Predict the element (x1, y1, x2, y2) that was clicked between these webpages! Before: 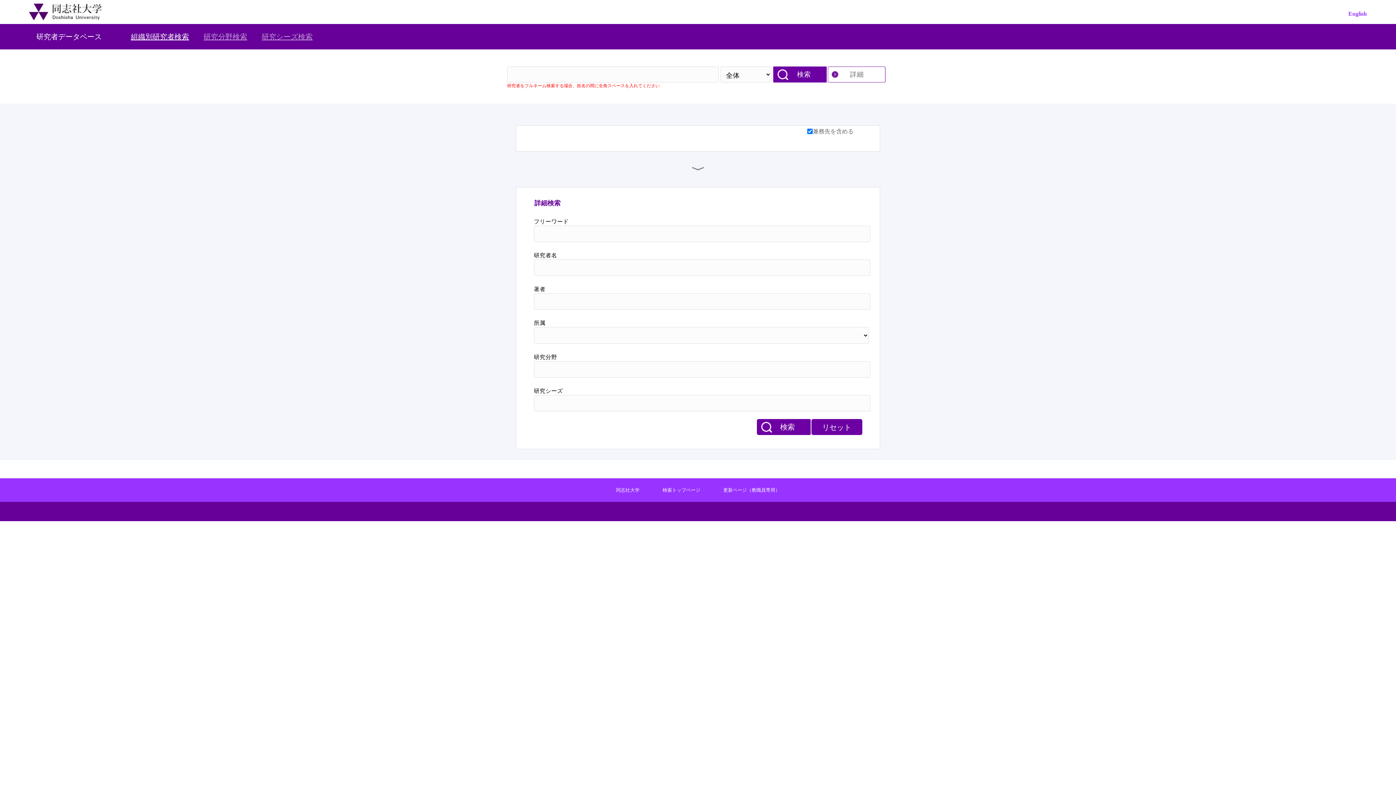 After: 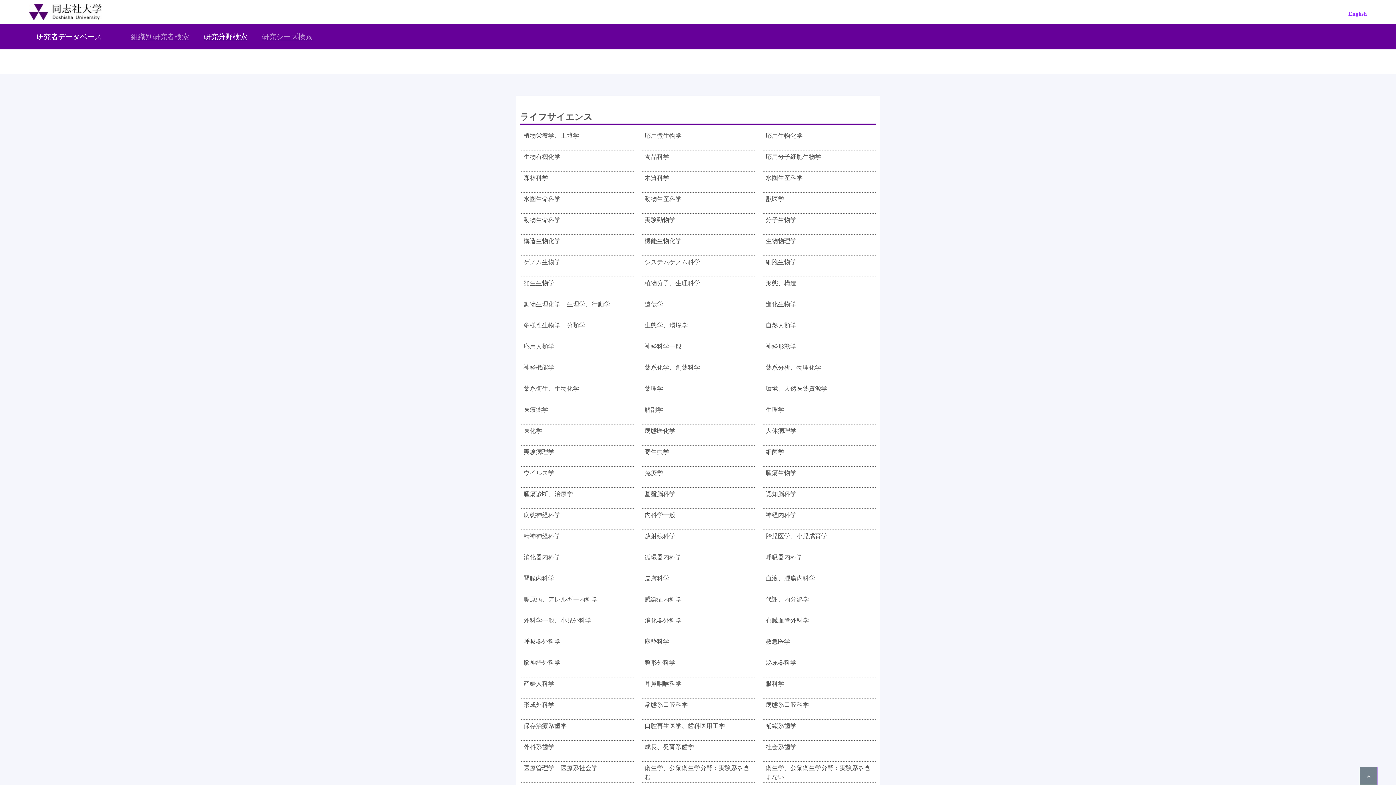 Action: label: 研究分野検索 bbox: (203, 32, 247, 40)